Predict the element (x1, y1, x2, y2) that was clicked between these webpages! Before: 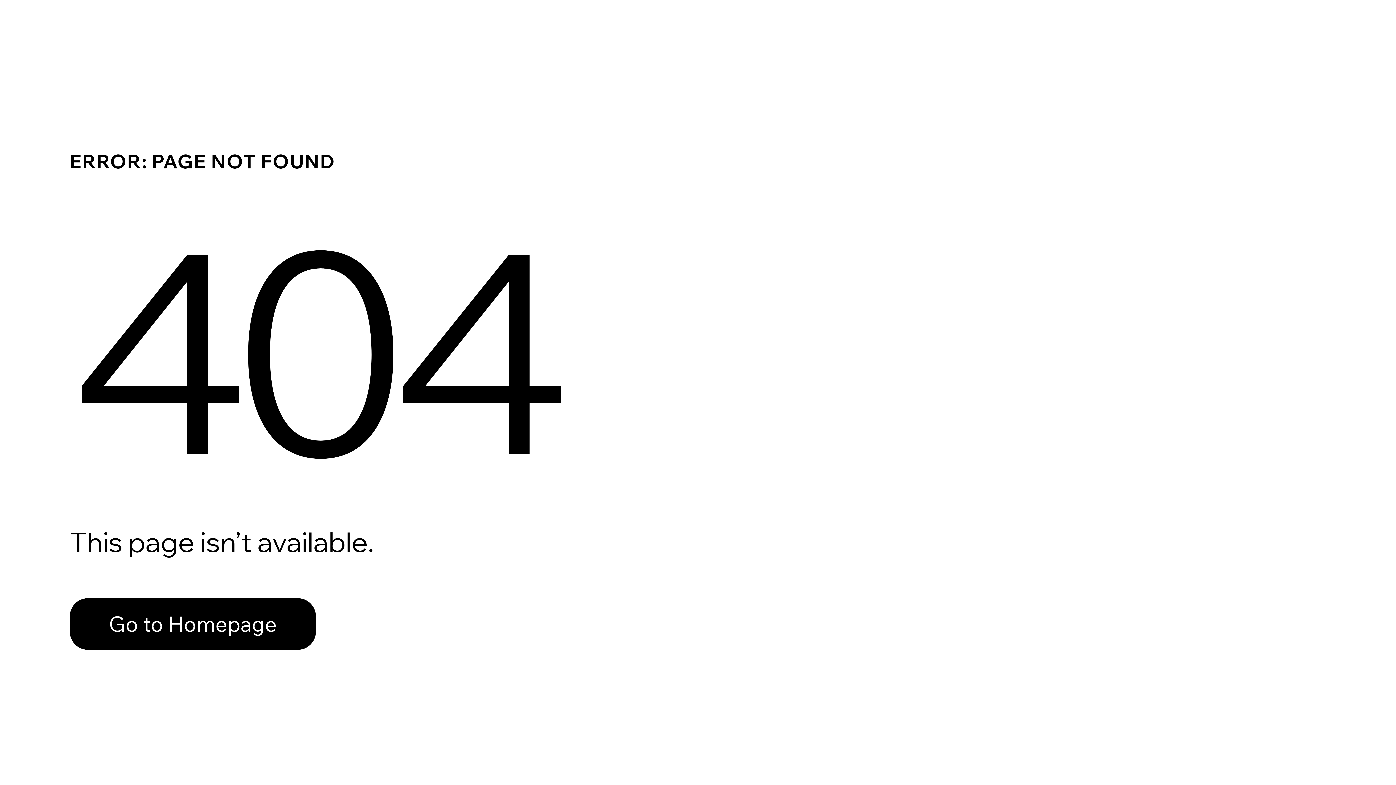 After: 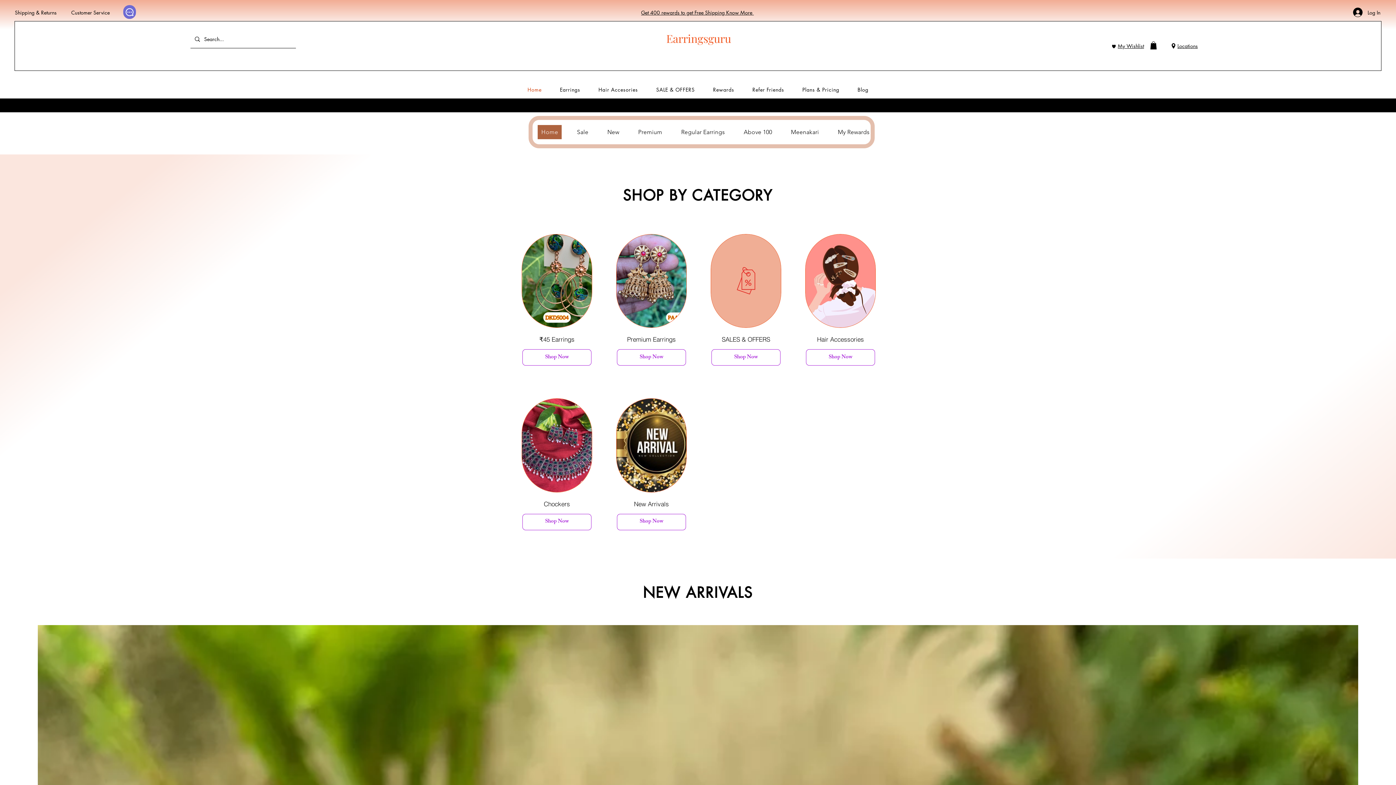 Action: label: Go to Homepage bbox: (69, 582, 768, 659)